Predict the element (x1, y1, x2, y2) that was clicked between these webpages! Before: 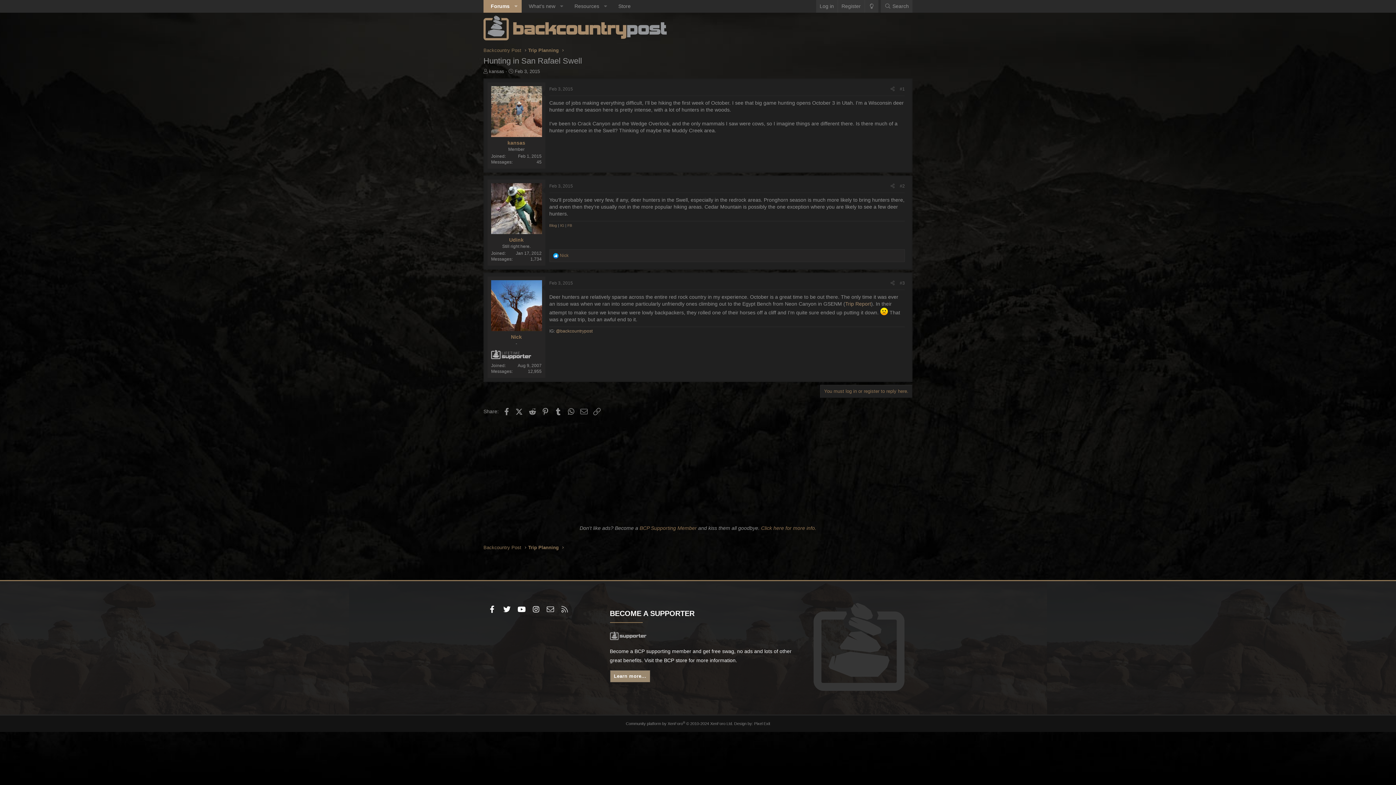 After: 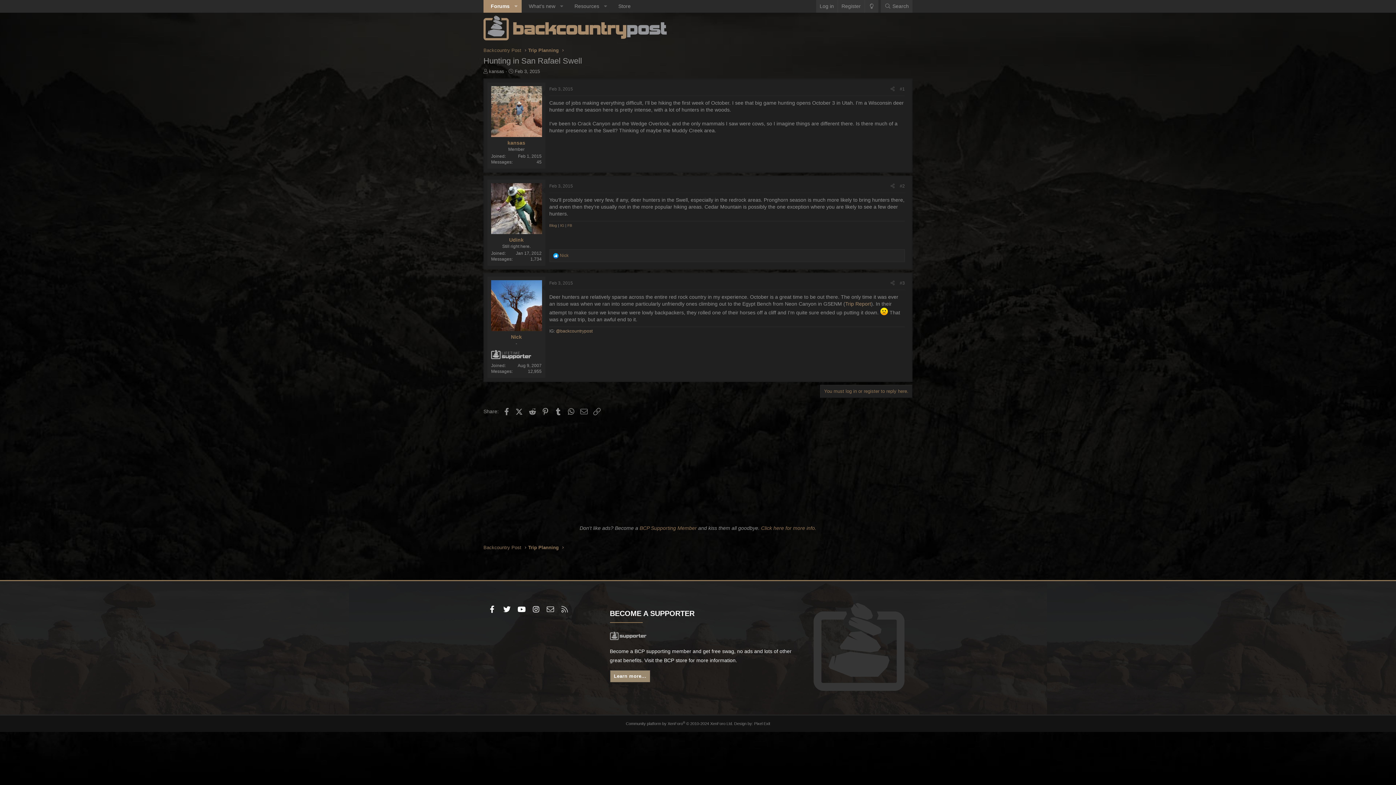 Action: bbox: (491, 86, 542, 137)